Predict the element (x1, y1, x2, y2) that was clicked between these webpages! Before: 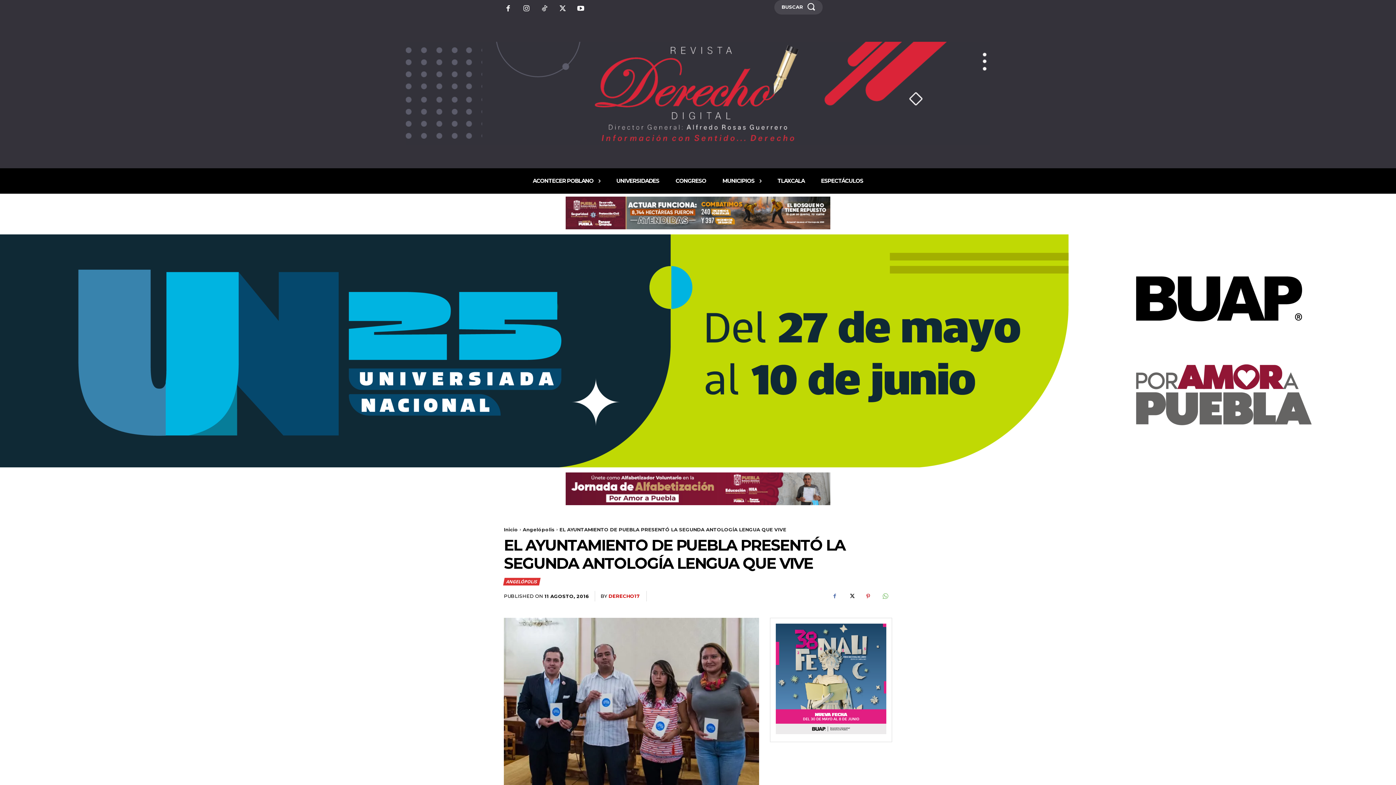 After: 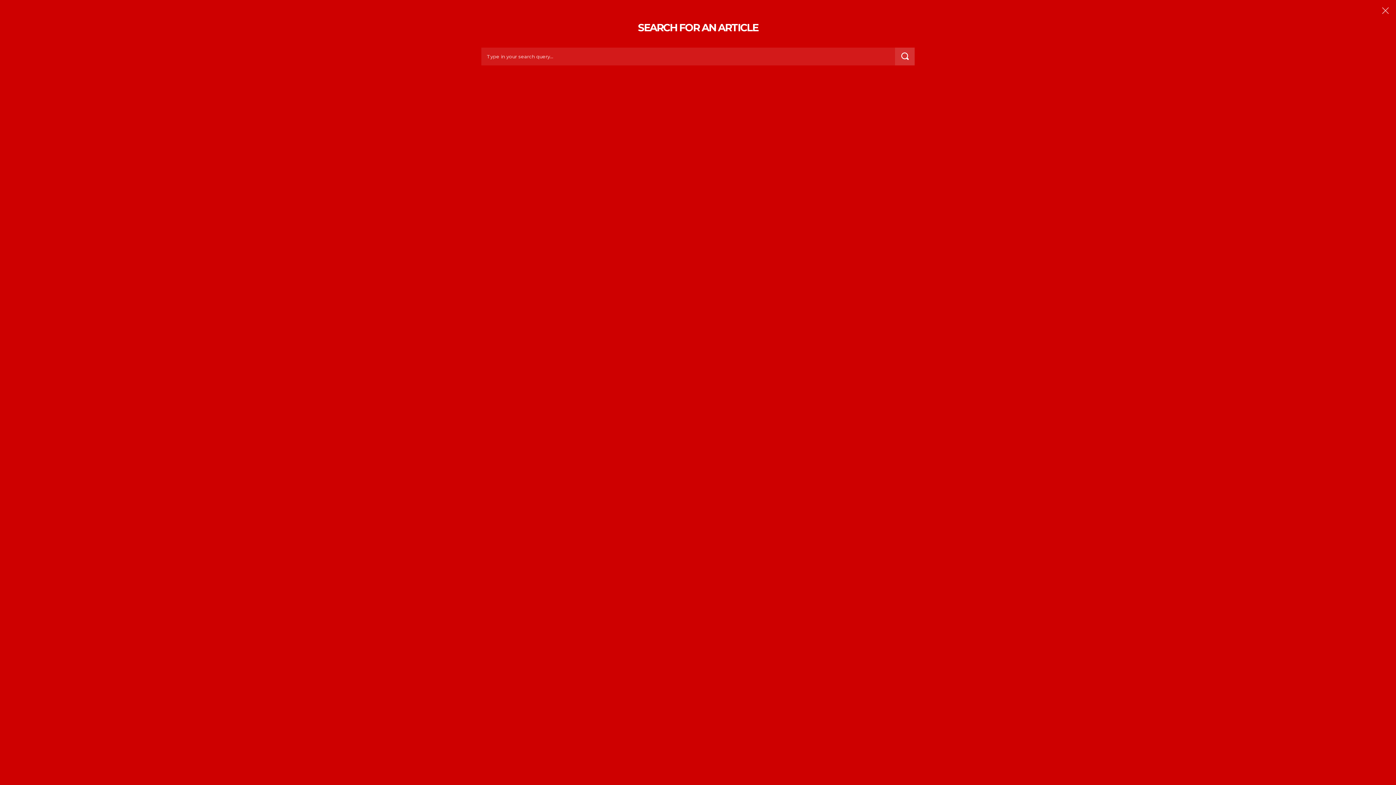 Action: bbox: (774, 0, 822, 14) label: BUSCAR